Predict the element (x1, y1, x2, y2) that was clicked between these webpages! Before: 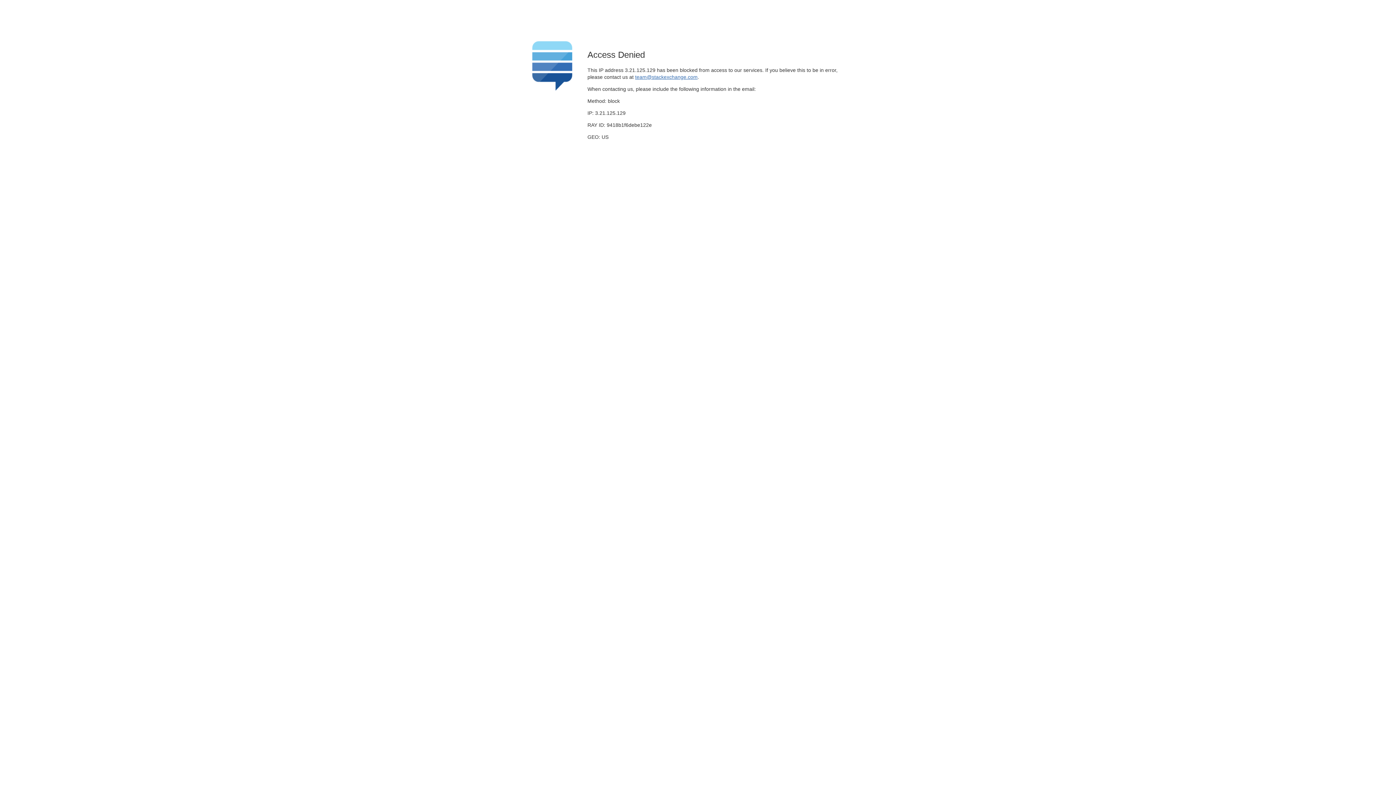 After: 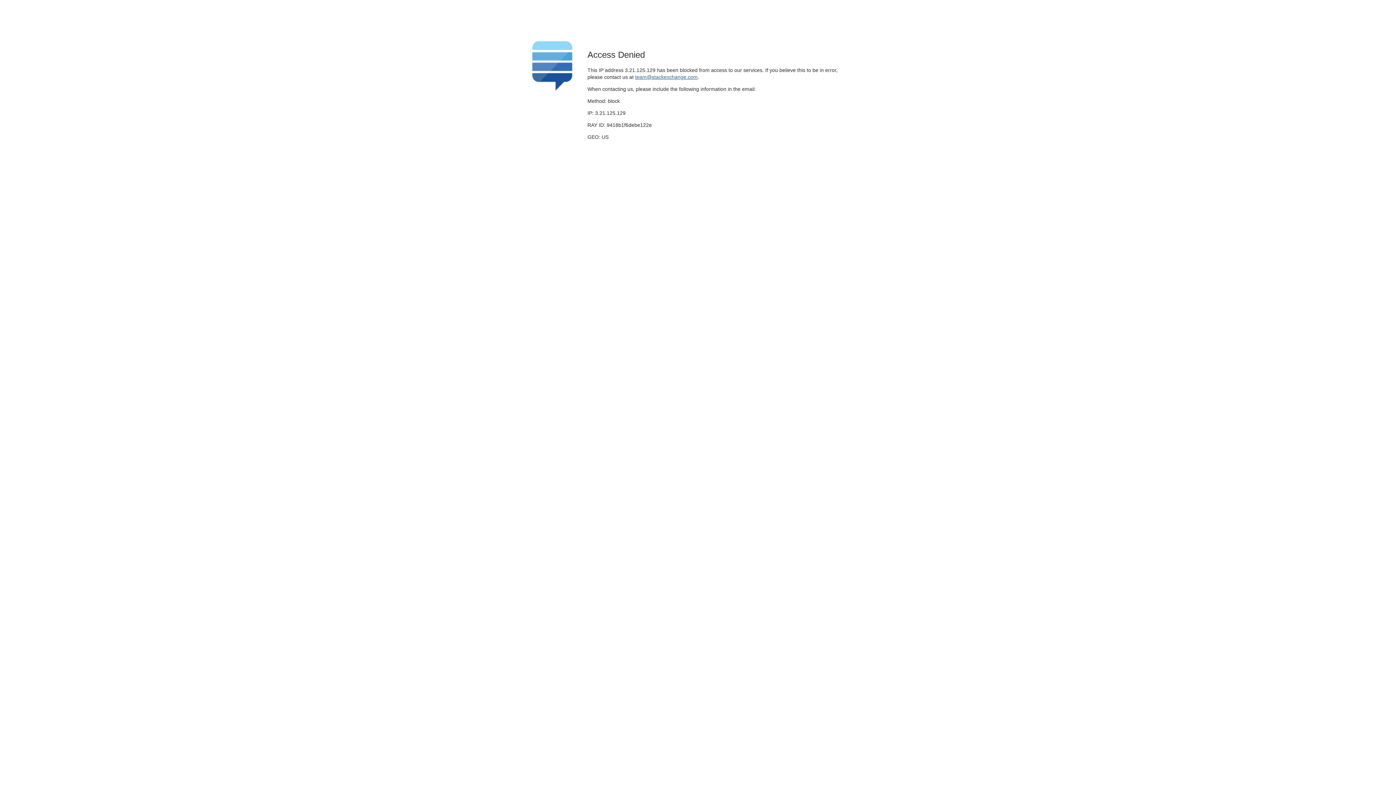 Action: bbox: (635, 74, 697, 79) label: team@stackexchange.com